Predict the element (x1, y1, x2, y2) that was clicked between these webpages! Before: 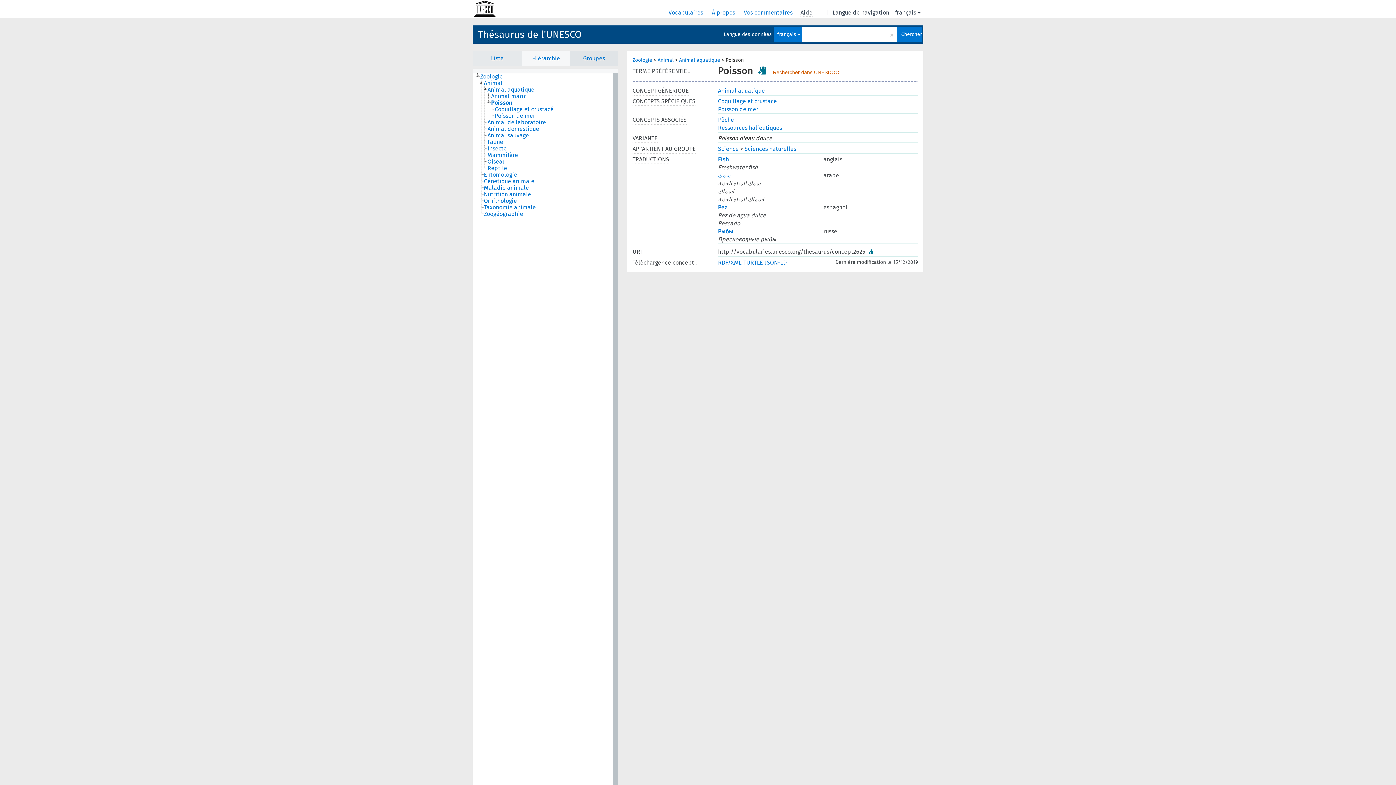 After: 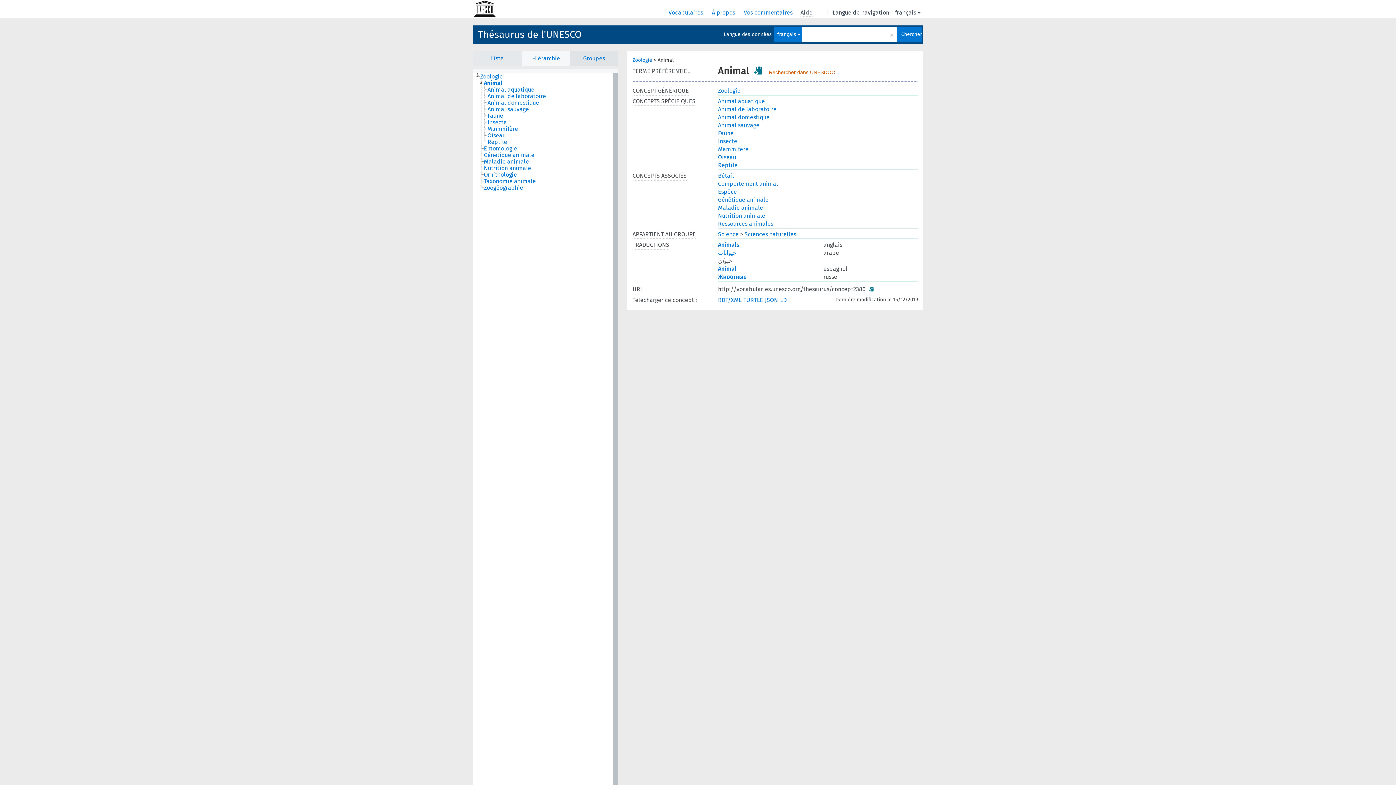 Action: label: Animal bbox: (657, 57, 673, 63)